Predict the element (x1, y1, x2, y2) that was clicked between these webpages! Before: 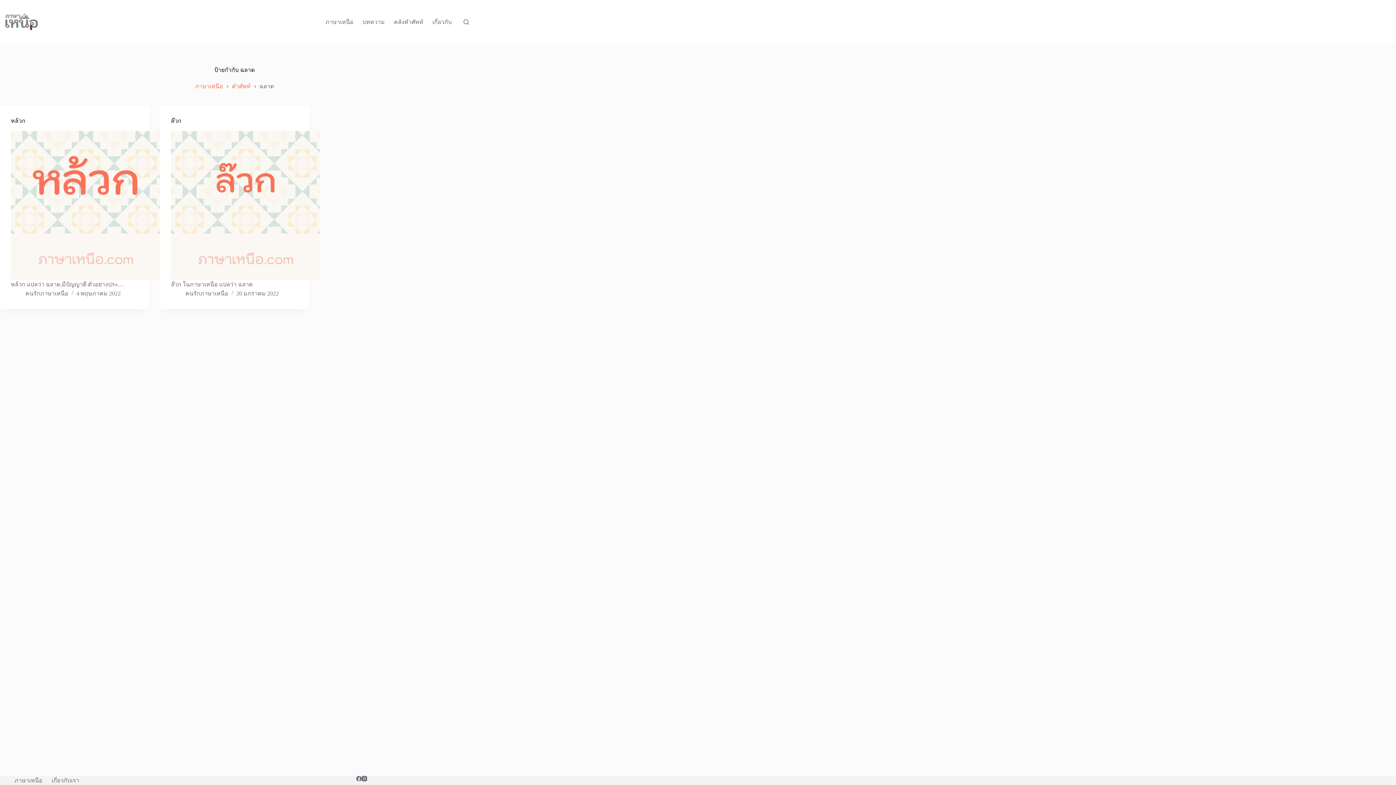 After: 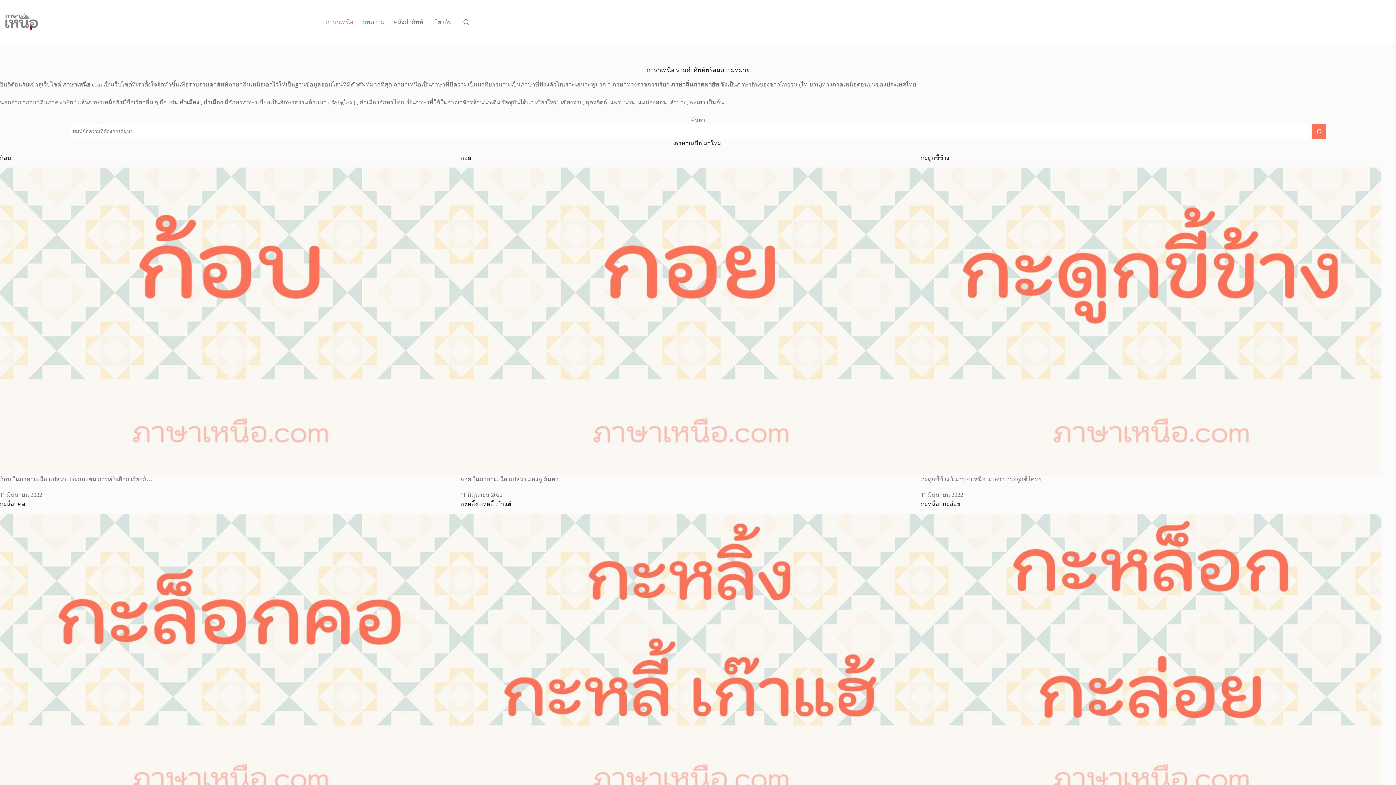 Action: bbox: (195, 81, 223, 90) label: ภาษาเหนือ